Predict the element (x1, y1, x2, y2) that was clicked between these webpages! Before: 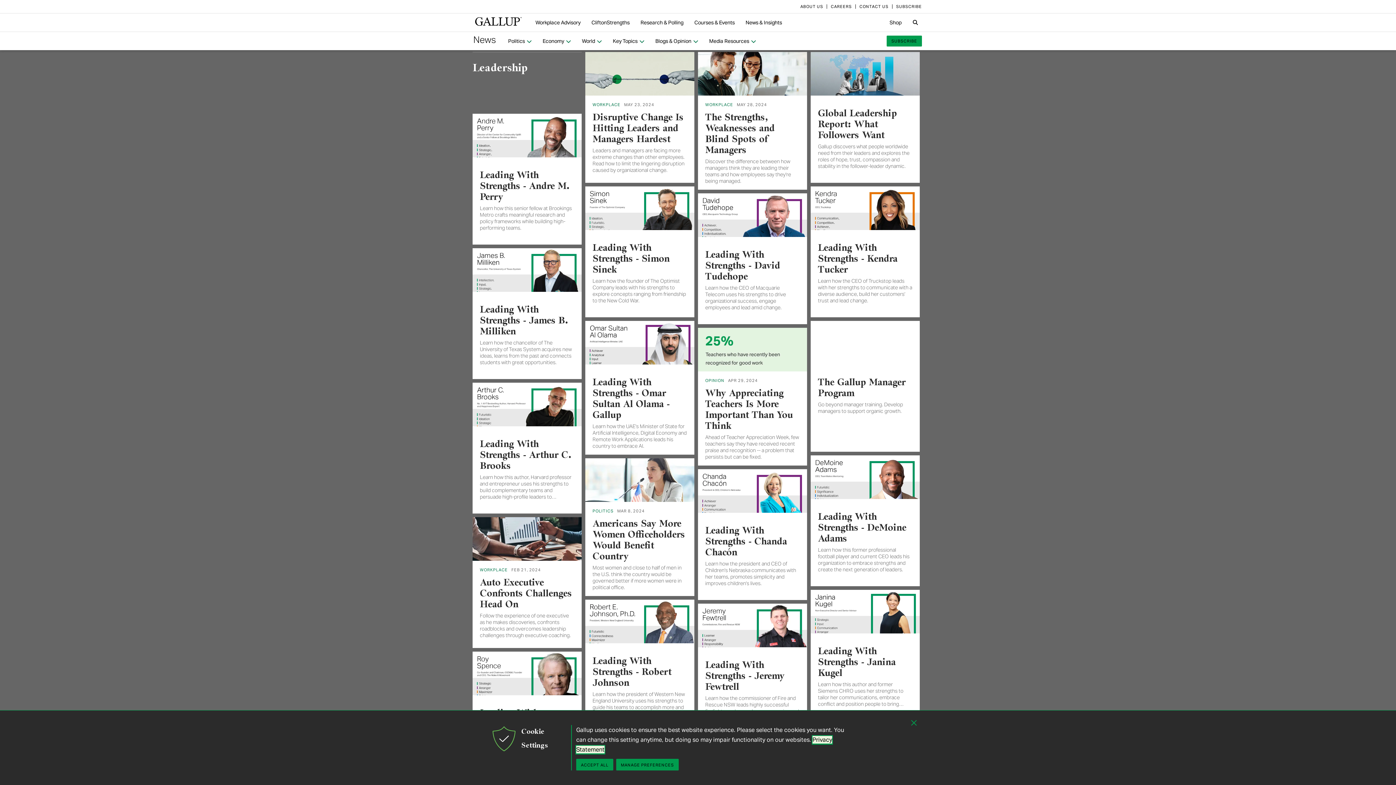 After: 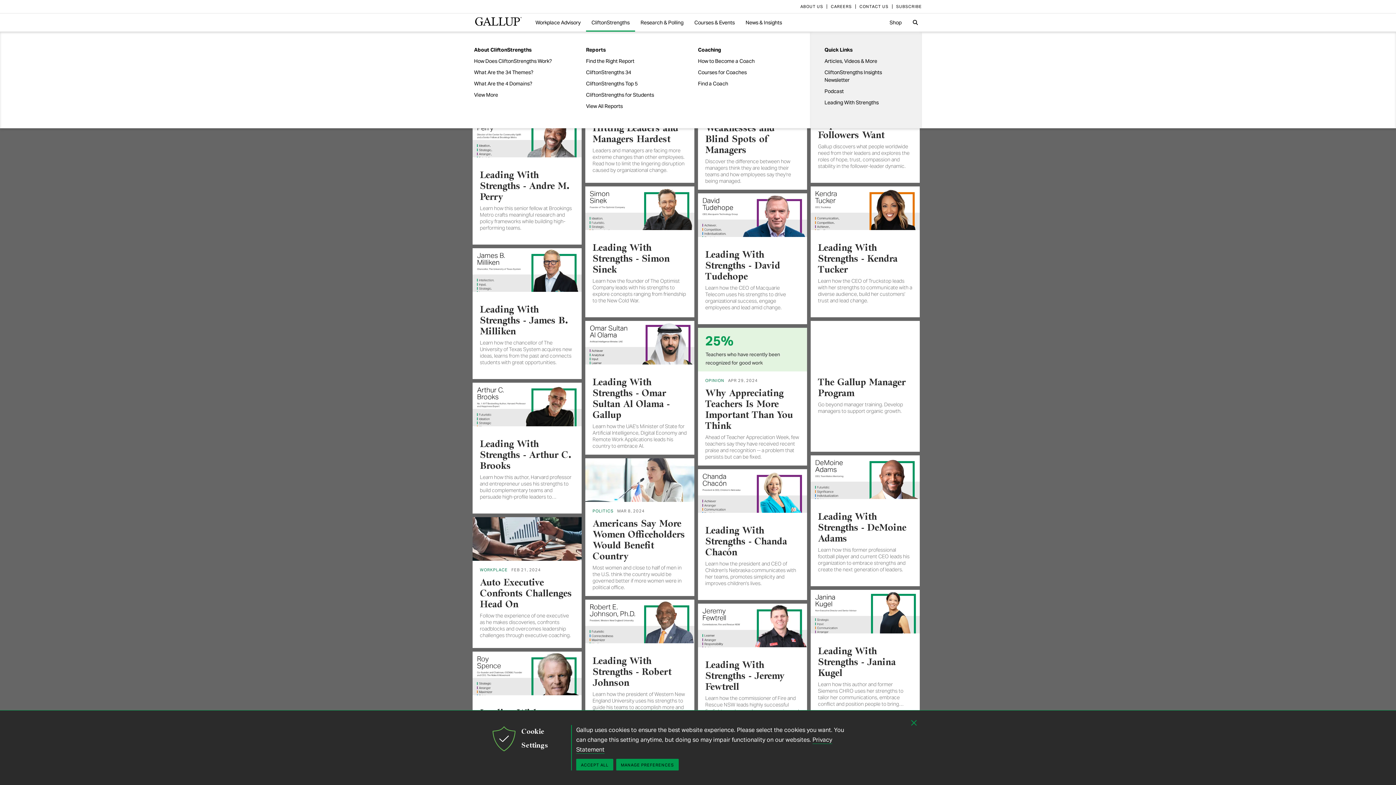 Action: label: CliftonStrengths bbox: (586, 13, 635, 31)